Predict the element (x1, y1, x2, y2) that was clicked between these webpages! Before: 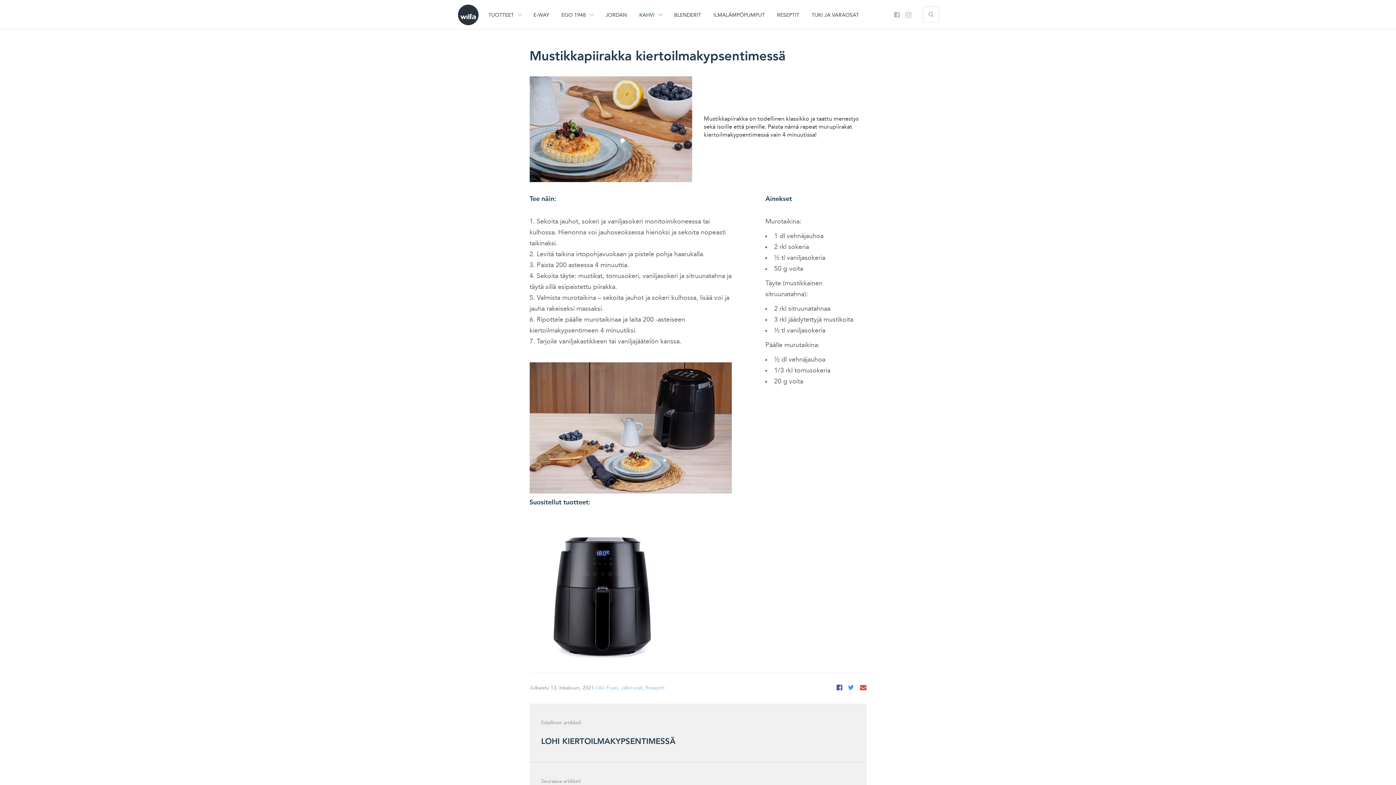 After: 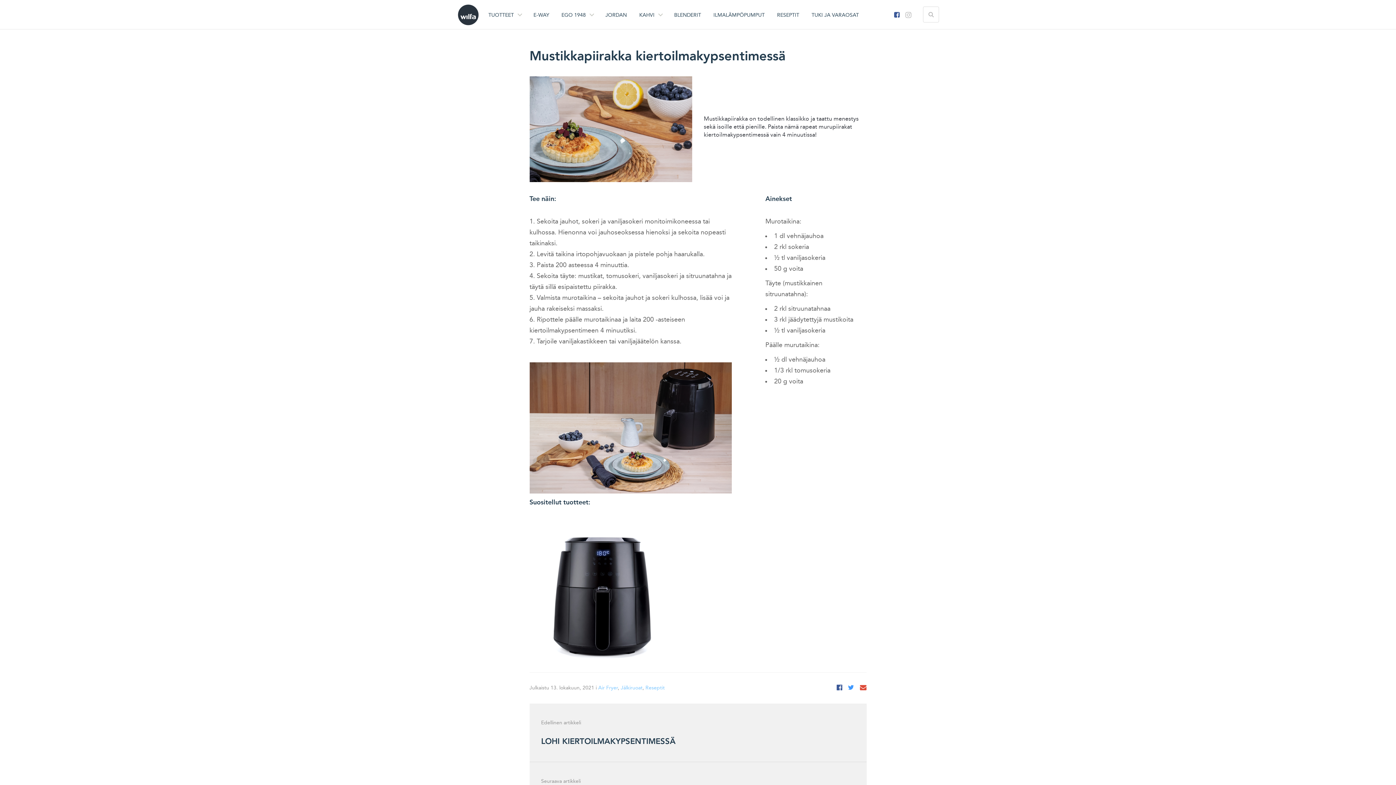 Action: bbox: (894, 12, 899, 18)